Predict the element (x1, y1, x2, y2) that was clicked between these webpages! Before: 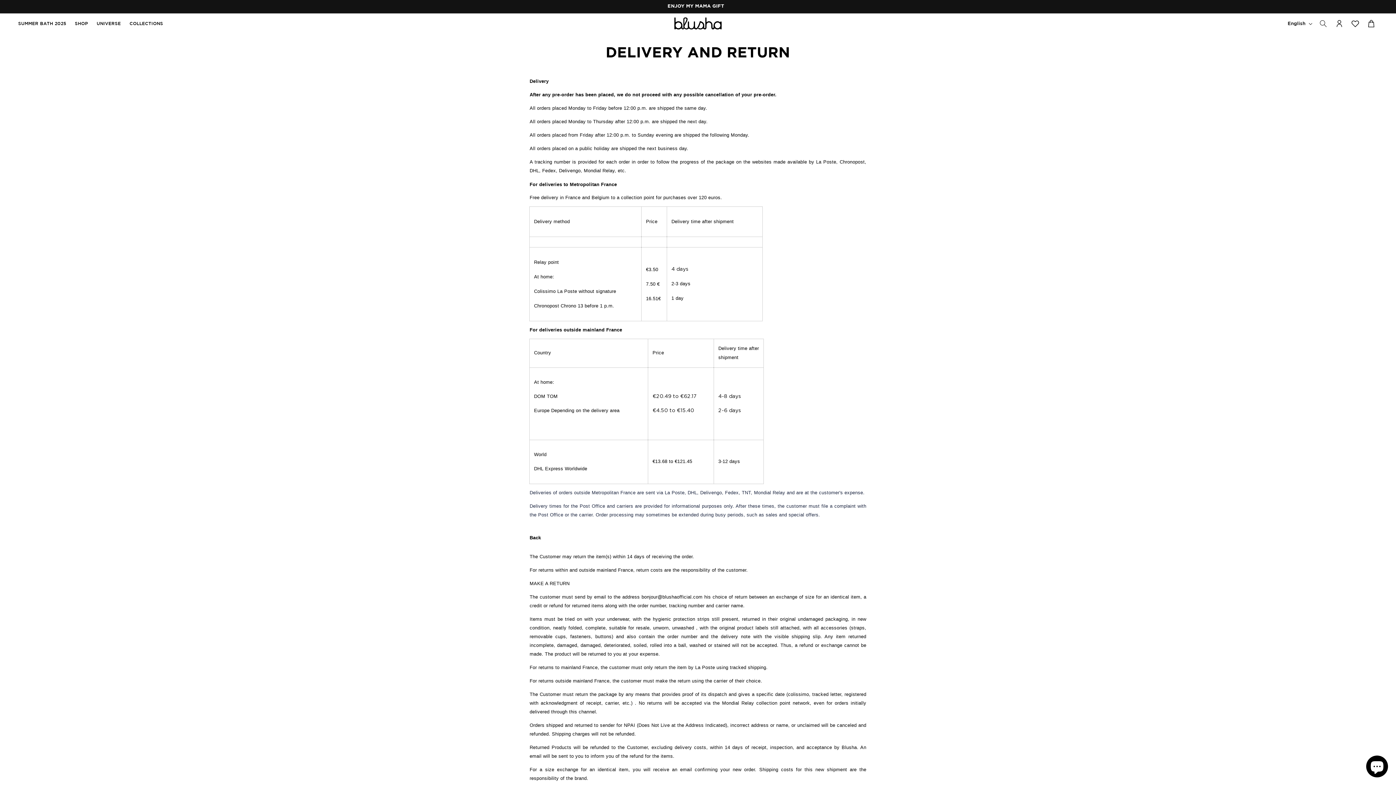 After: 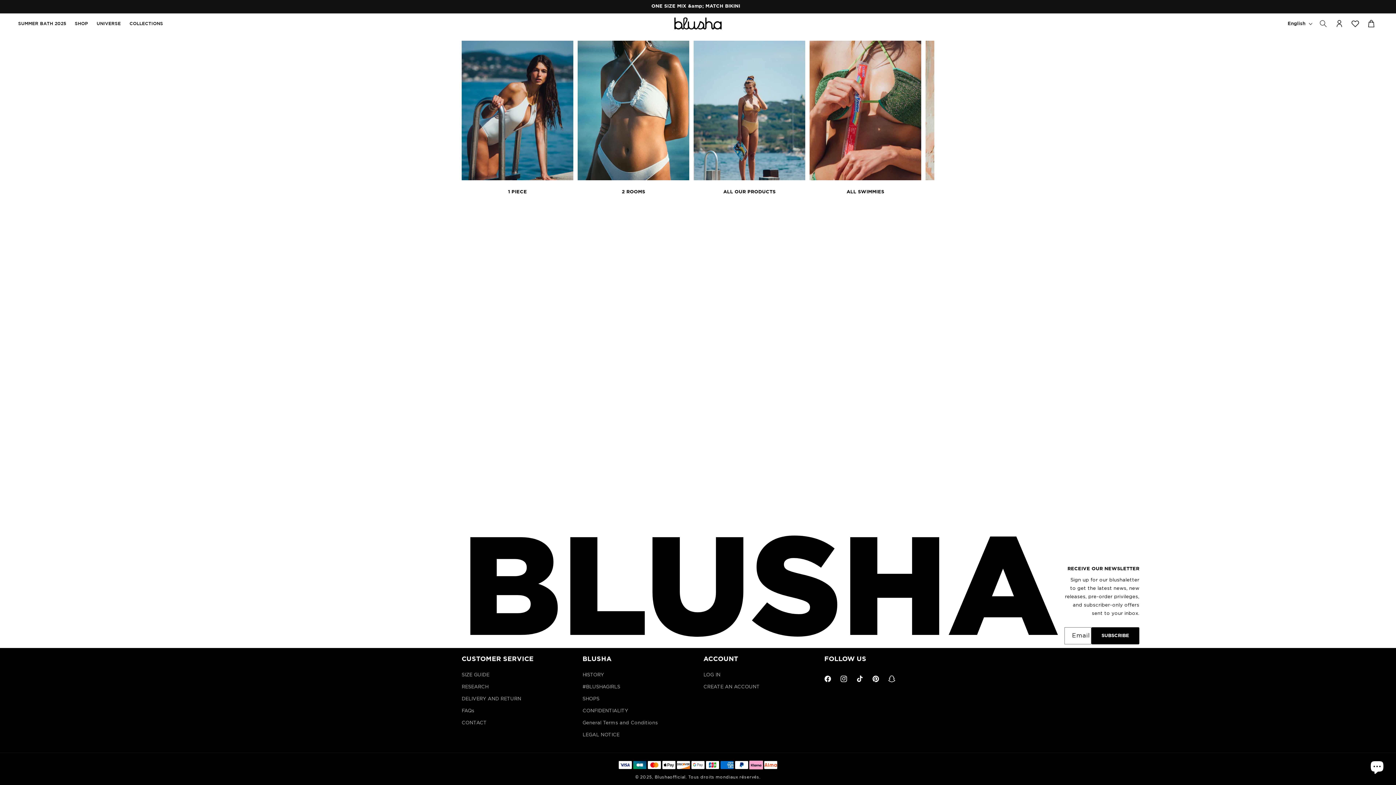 Action: bbox: (129, 20, 163, 26) label: COLLECTIONS